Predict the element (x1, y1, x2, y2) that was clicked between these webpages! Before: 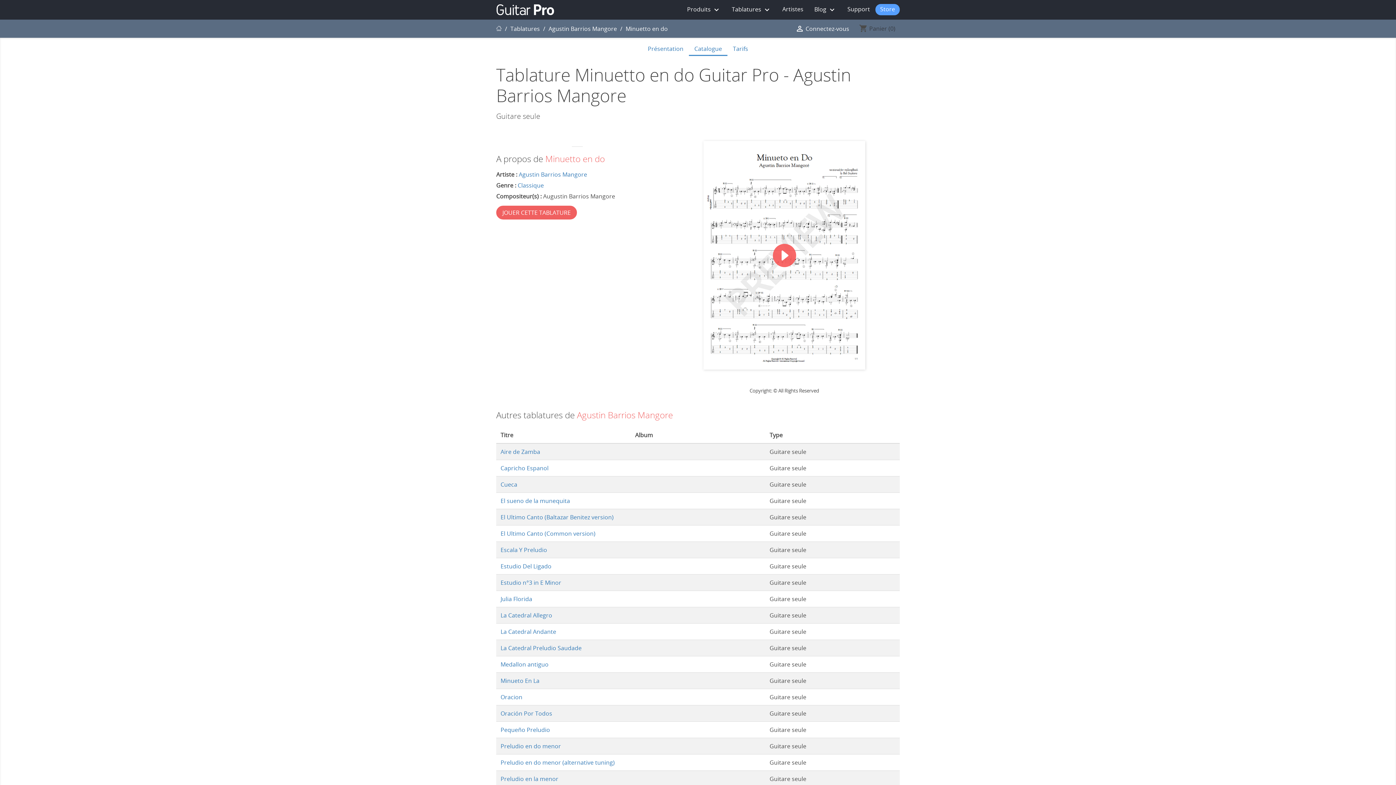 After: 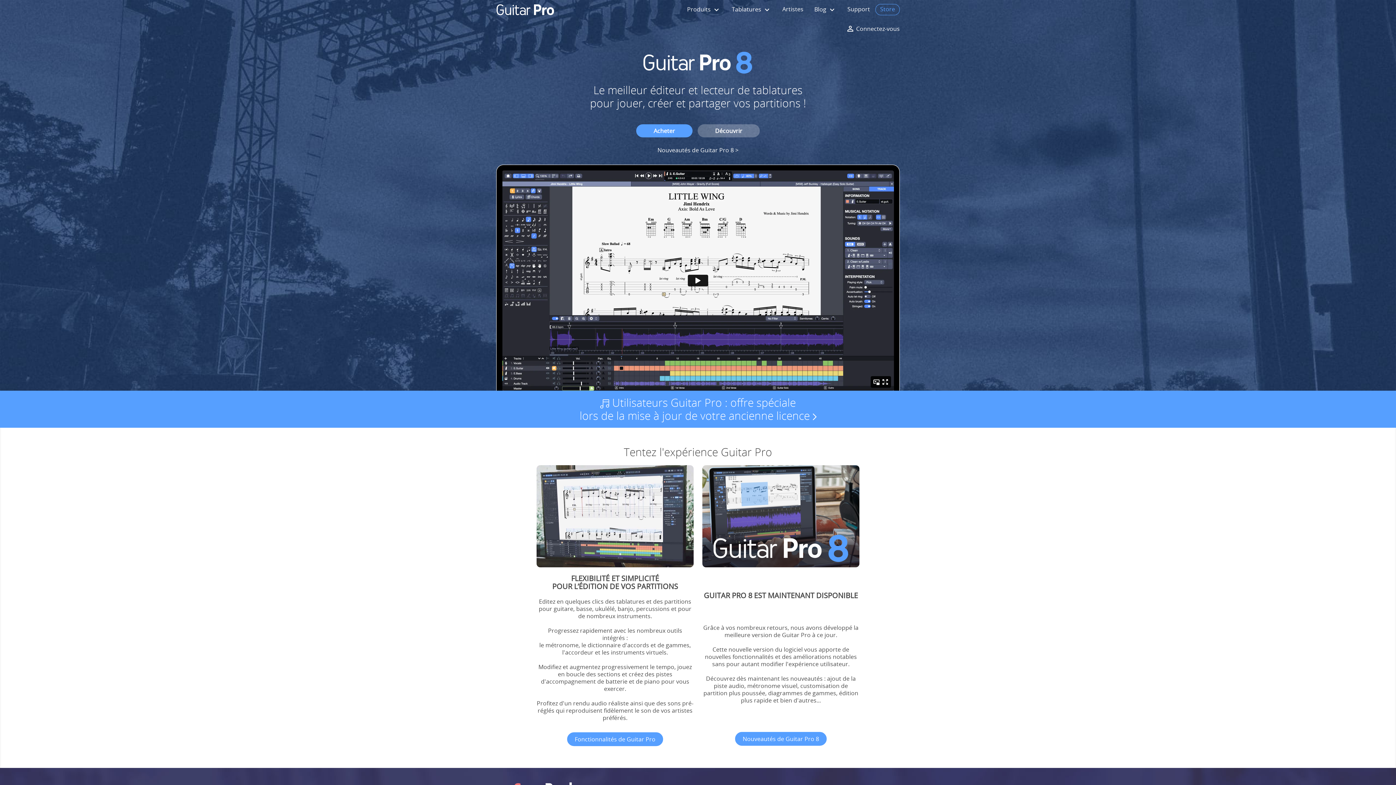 Action: bbox: (496, 5, 554, 13)